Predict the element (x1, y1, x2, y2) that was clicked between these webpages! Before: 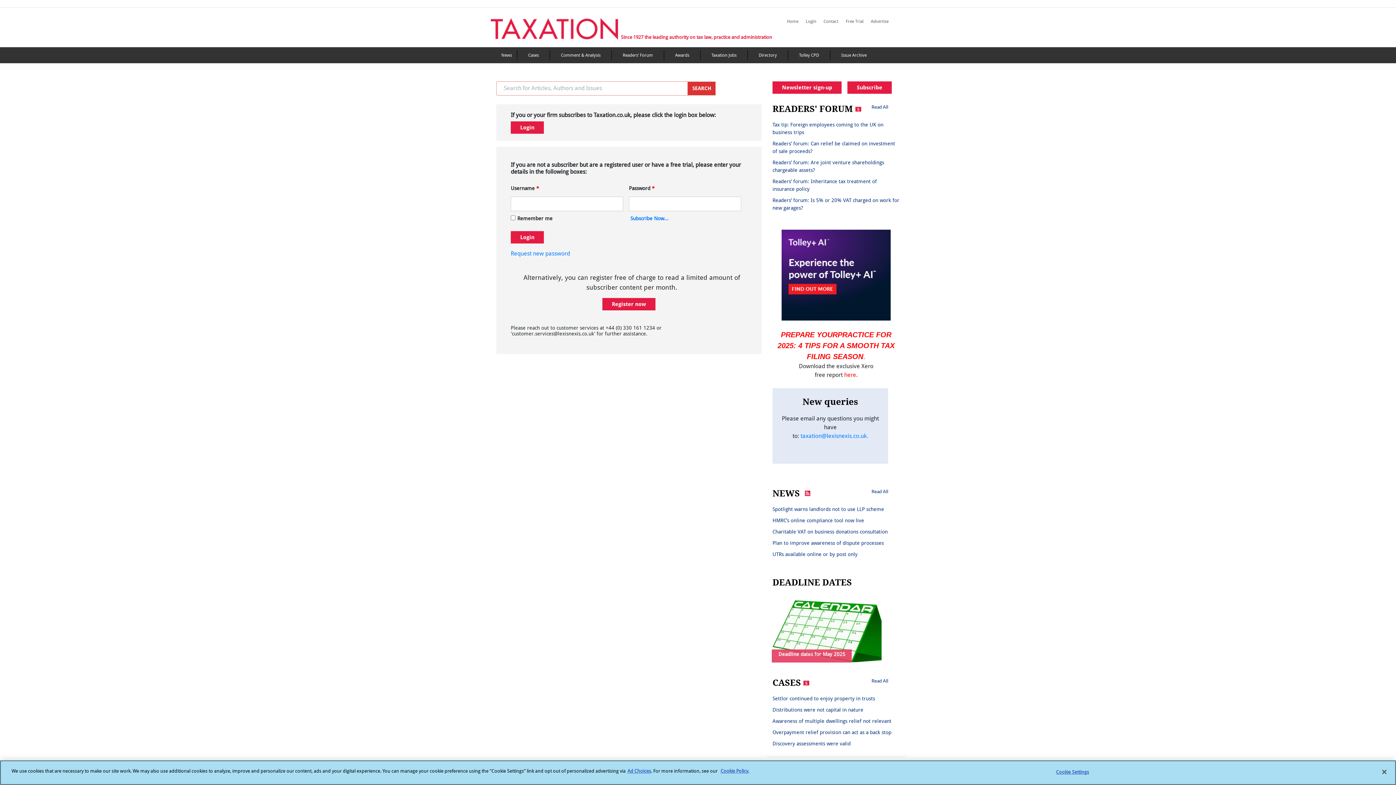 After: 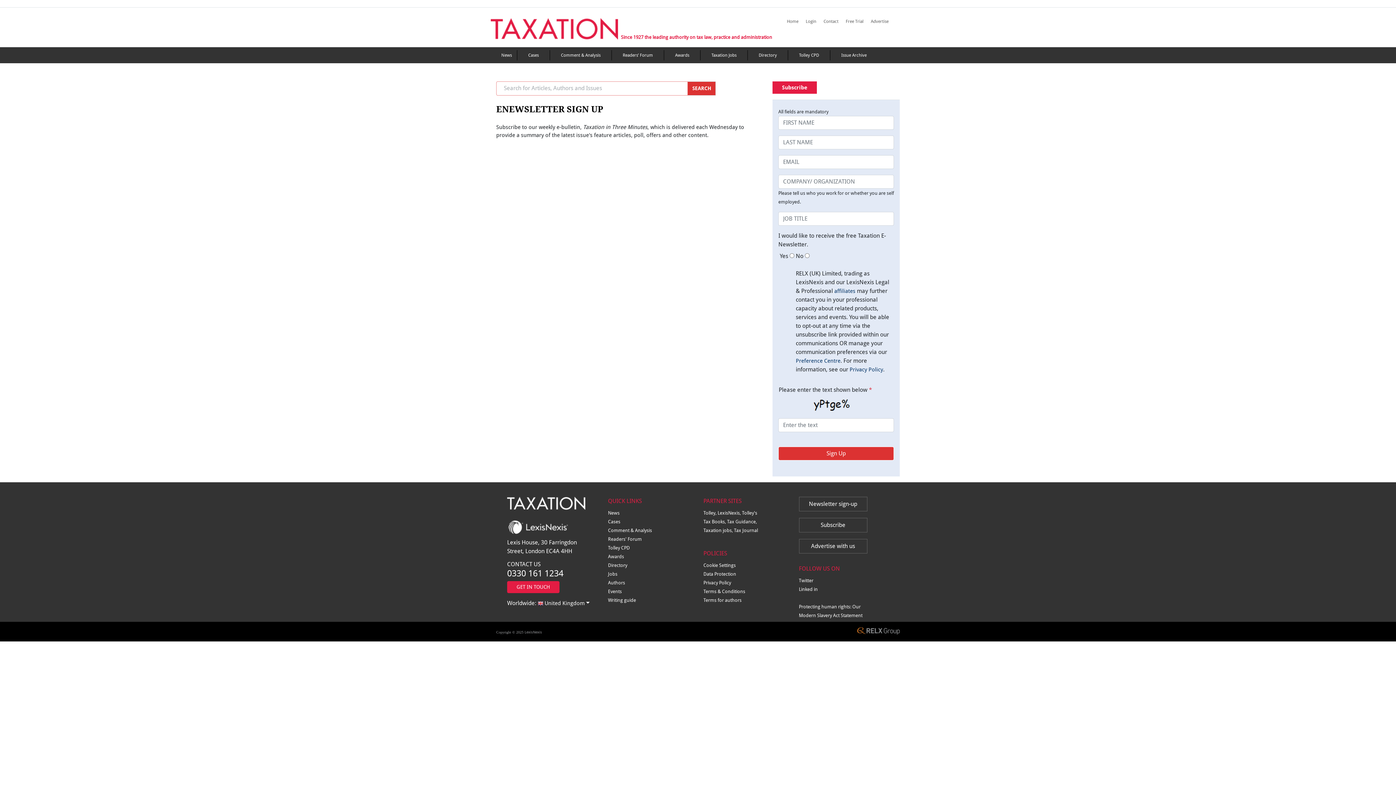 Action: label: Newsletter sign-up bbox: (772, 81, 841, 93)